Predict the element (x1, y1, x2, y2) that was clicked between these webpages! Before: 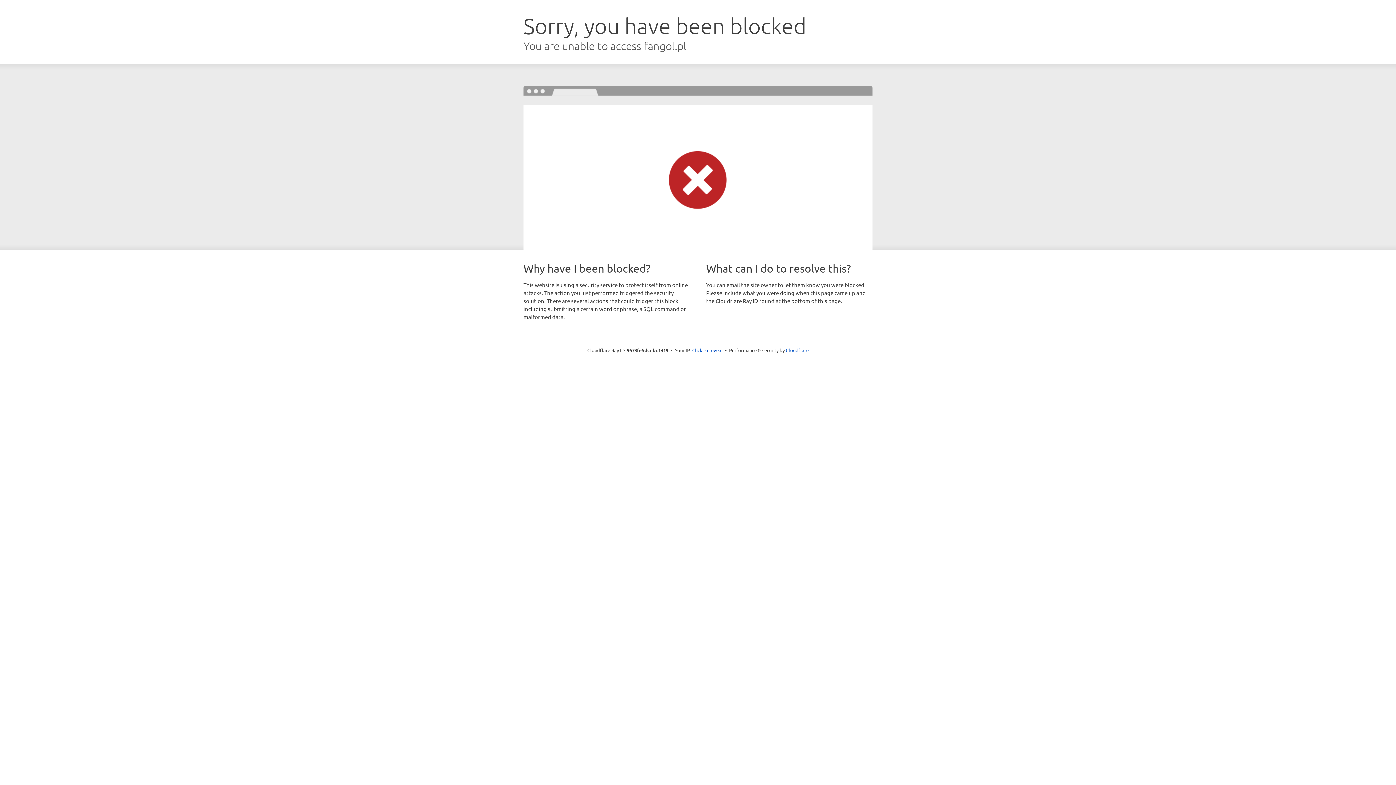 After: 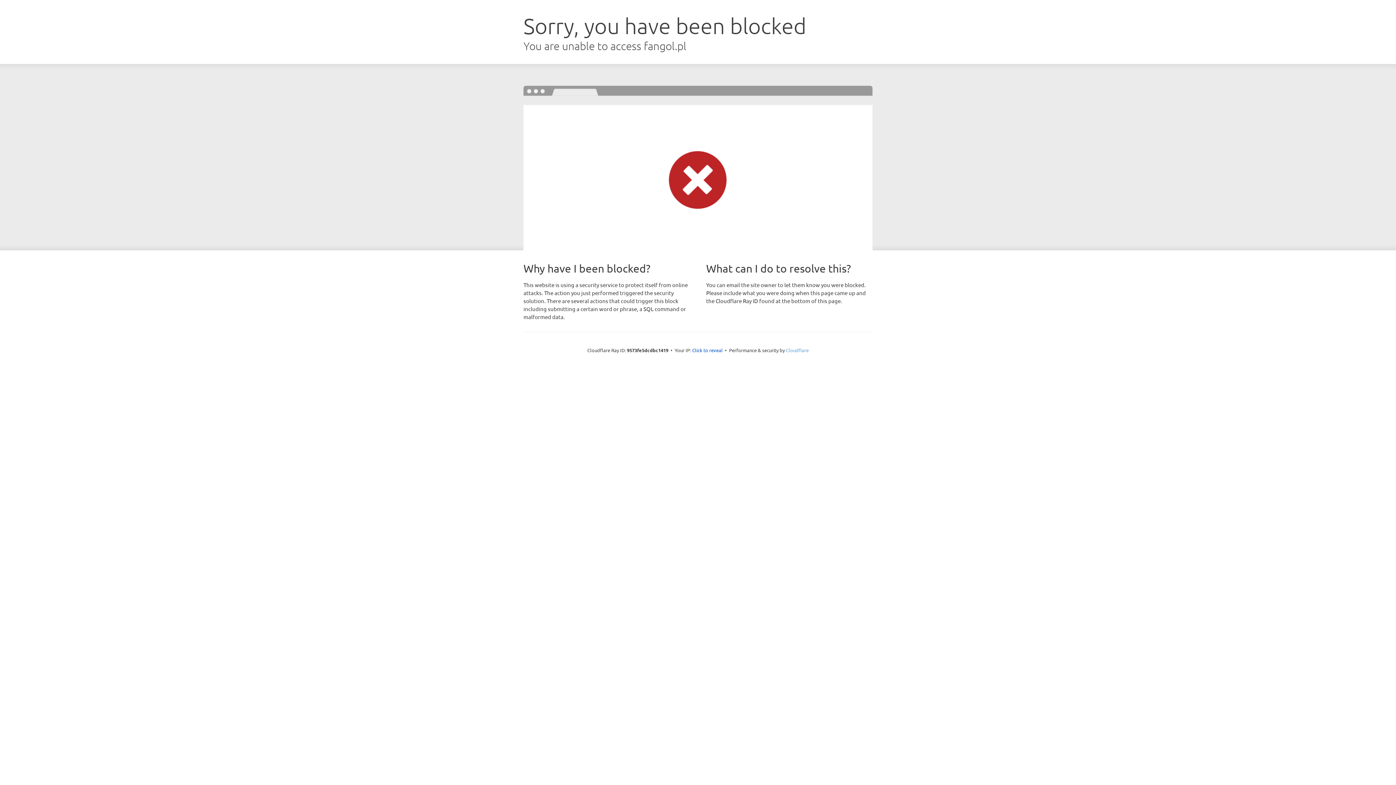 Action: label: Cloudflare bbox: (786, 347, 808, 353)